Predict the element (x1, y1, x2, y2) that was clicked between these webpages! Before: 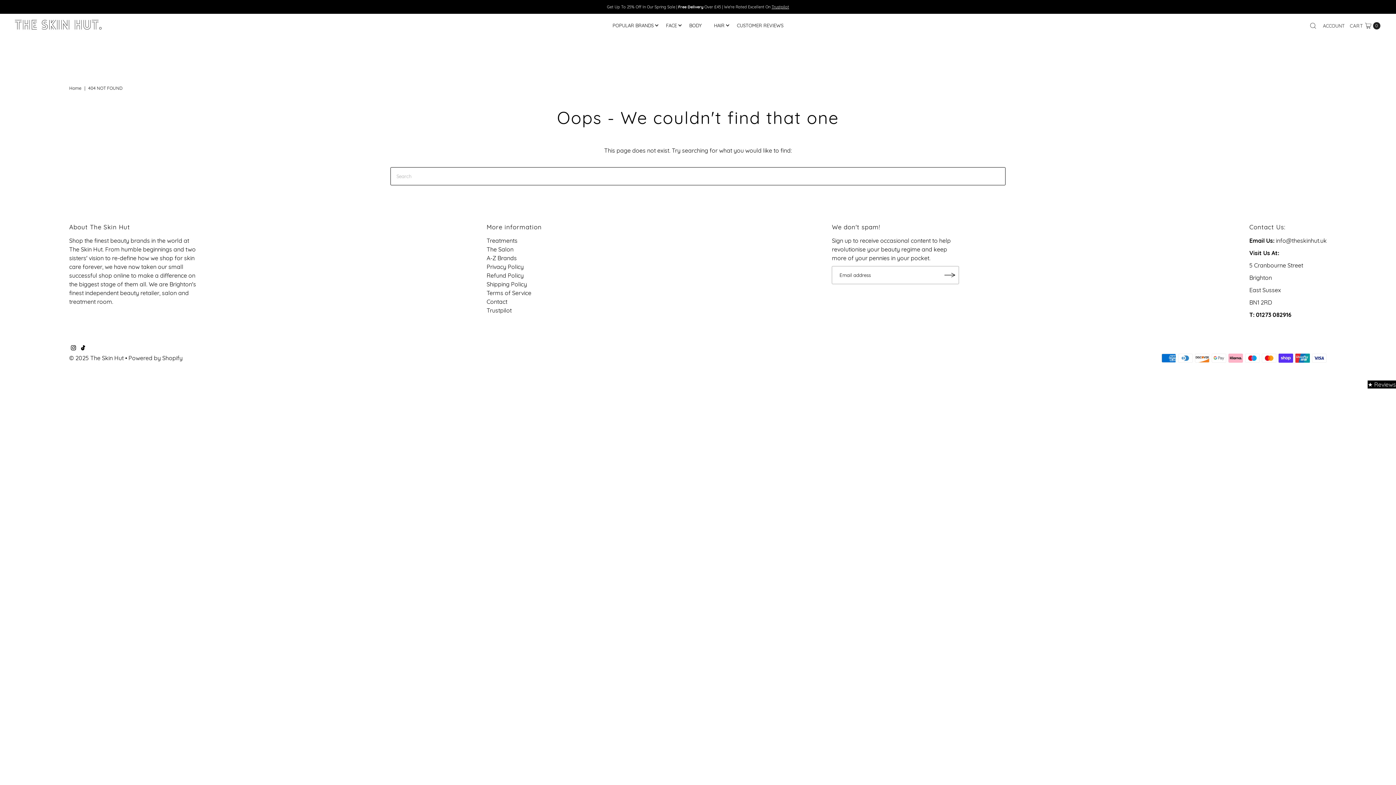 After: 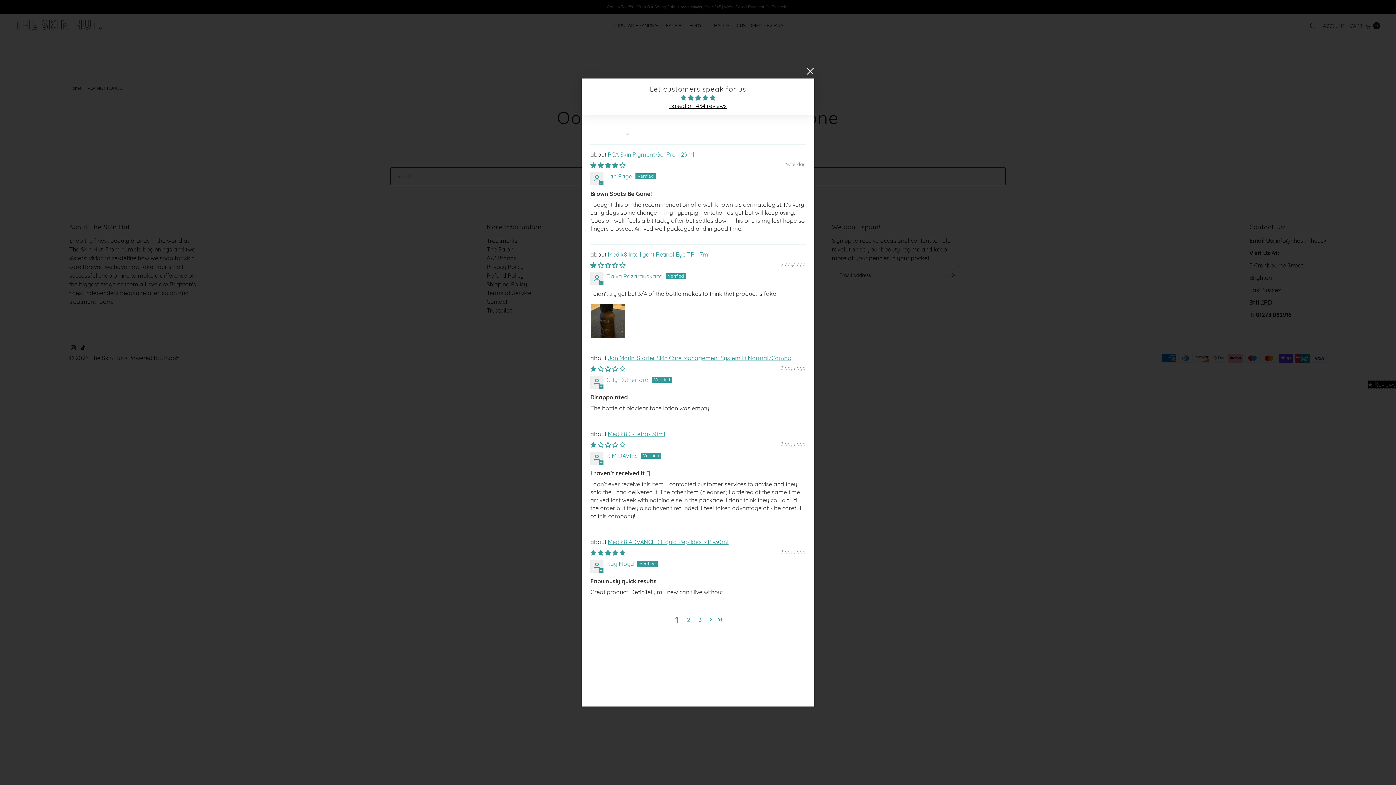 Action: label: Click to open Judge.me floating reviews tab bbox: (1368, 380, 1396, 388)